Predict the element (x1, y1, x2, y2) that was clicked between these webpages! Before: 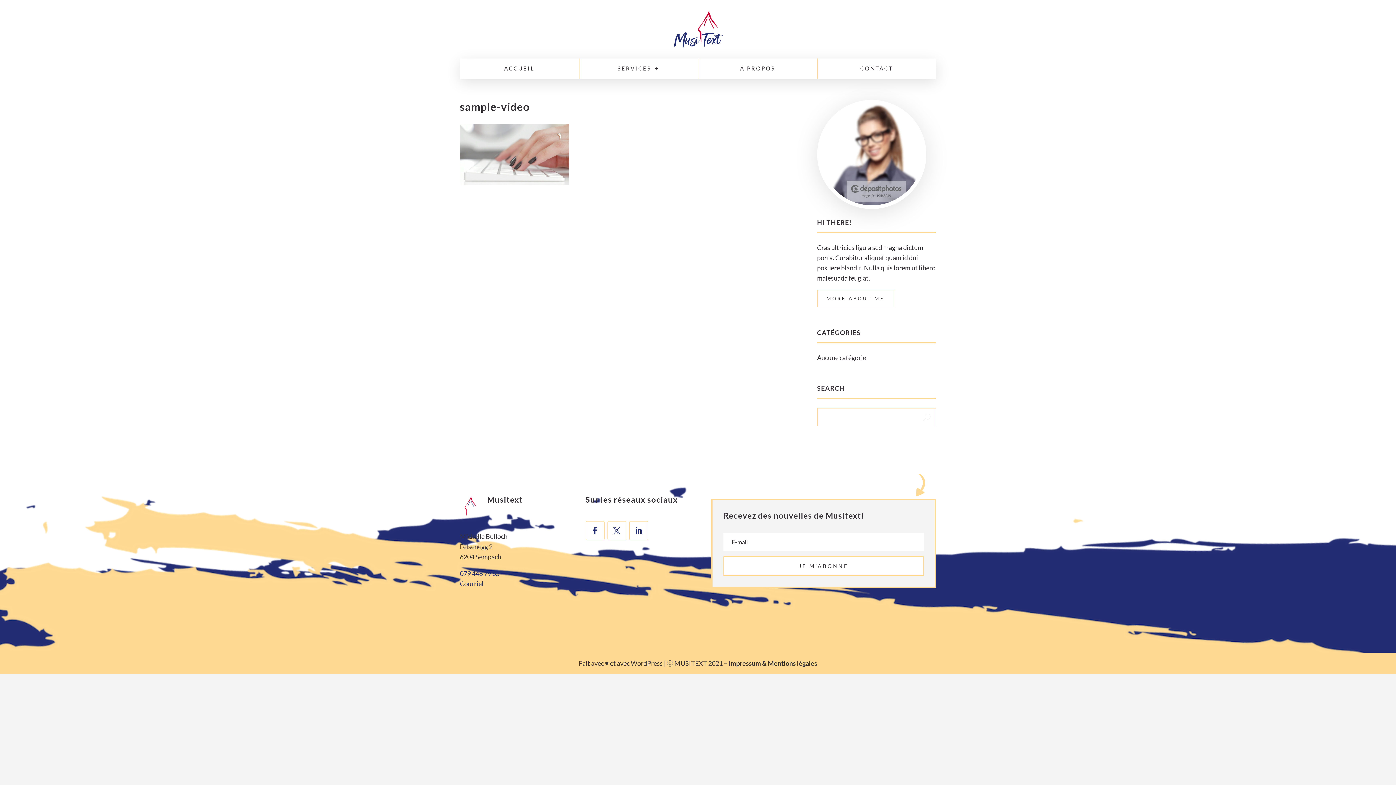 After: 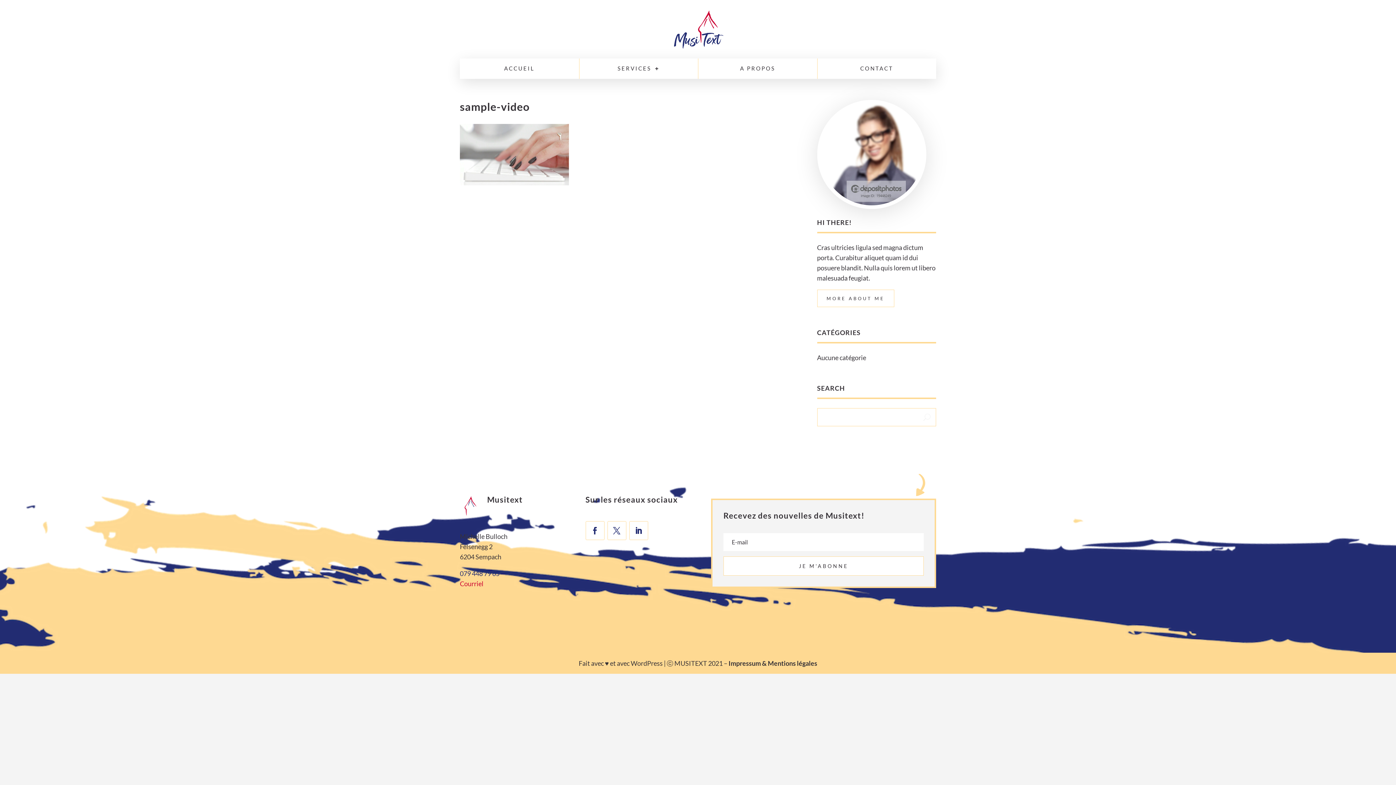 Action: label: Courriel bbox: (460, 580, 483, 588)